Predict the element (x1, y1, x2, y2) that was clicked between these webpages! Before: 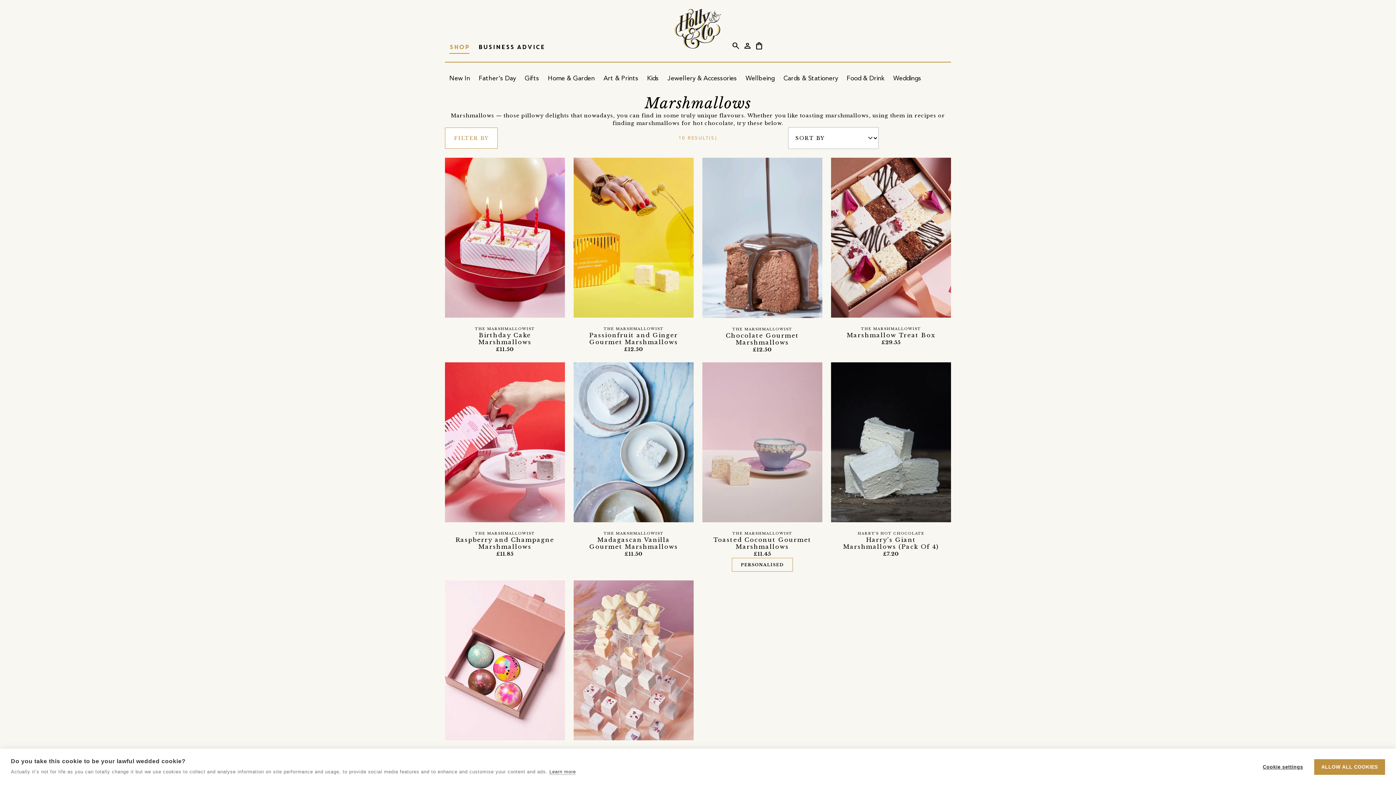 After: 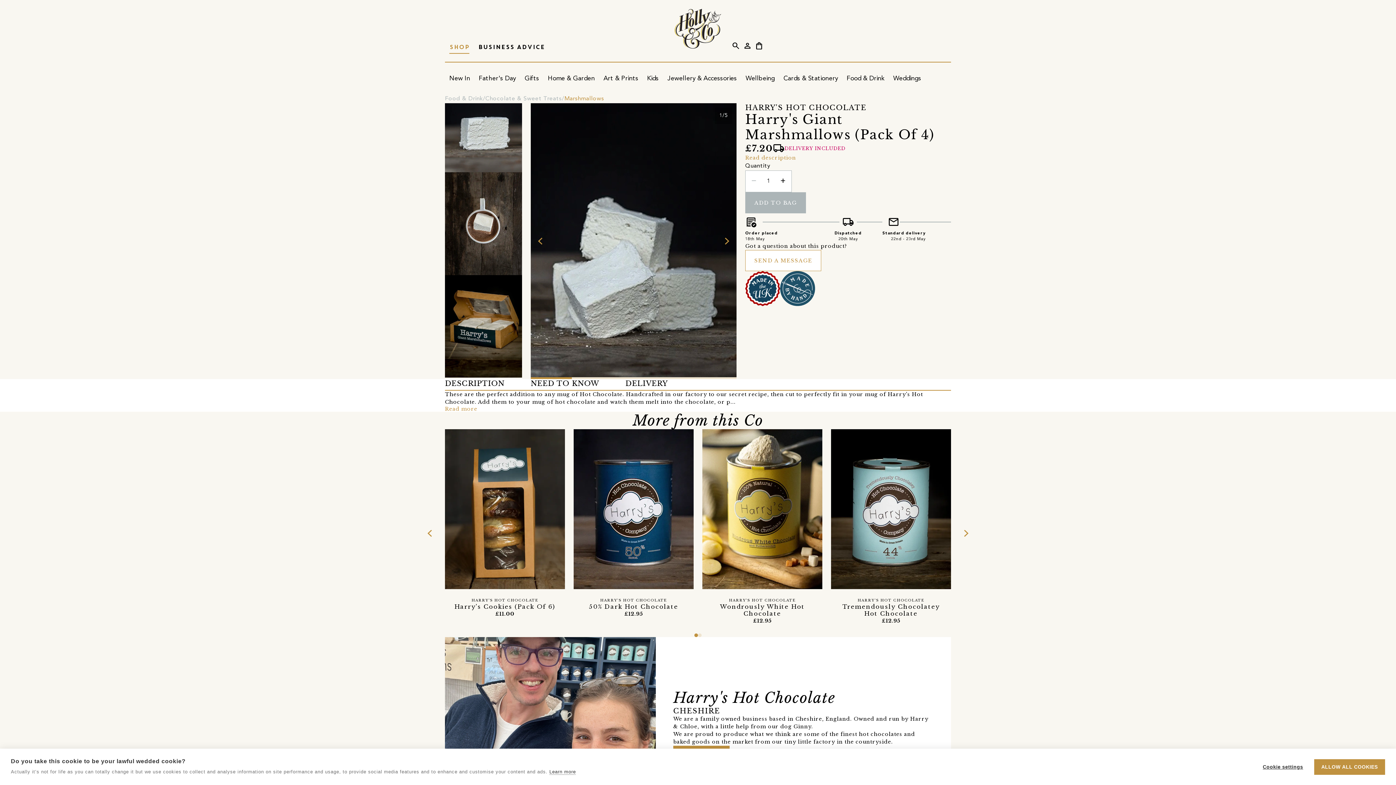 Action: bbox: (843, 536, 939, 550) label: Harry's Giant Marshmallows (Pack Of 4)